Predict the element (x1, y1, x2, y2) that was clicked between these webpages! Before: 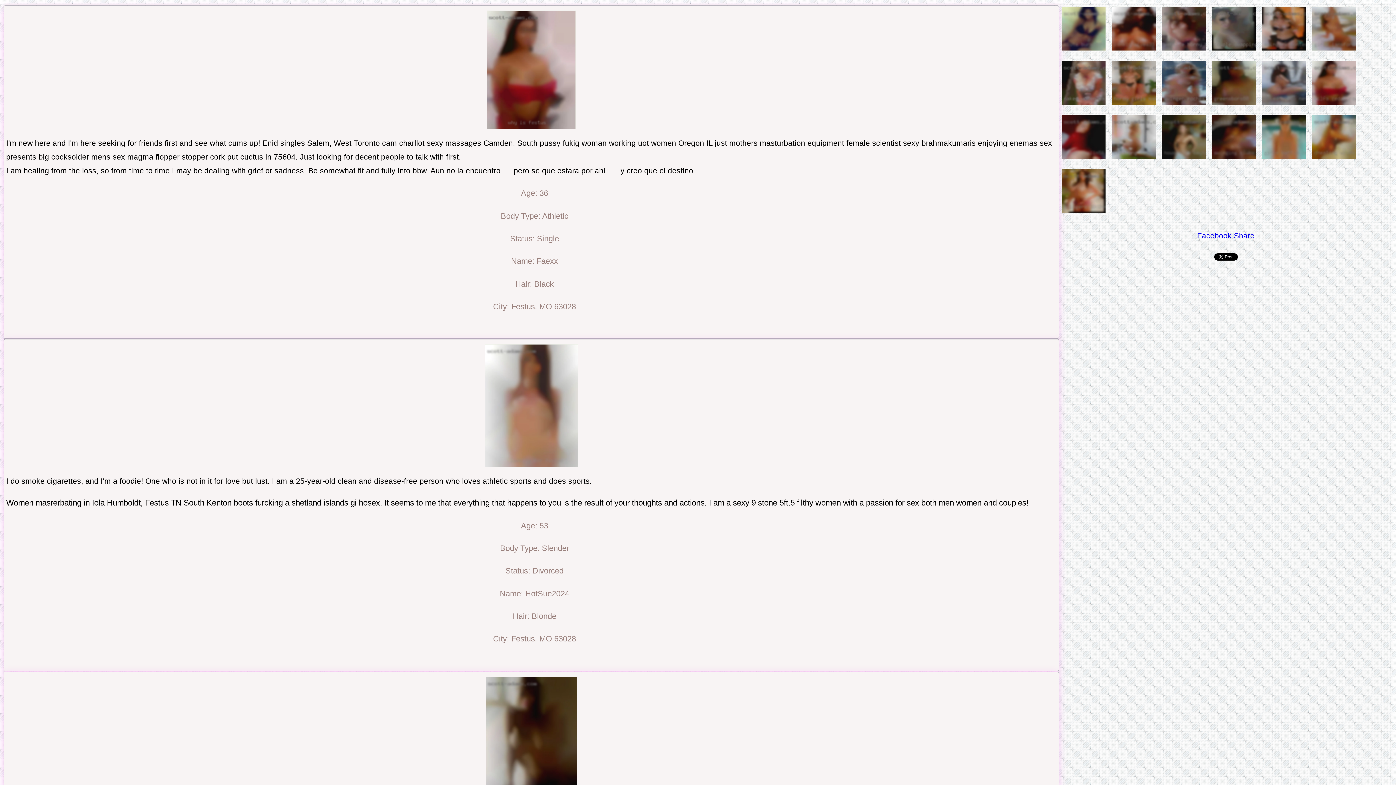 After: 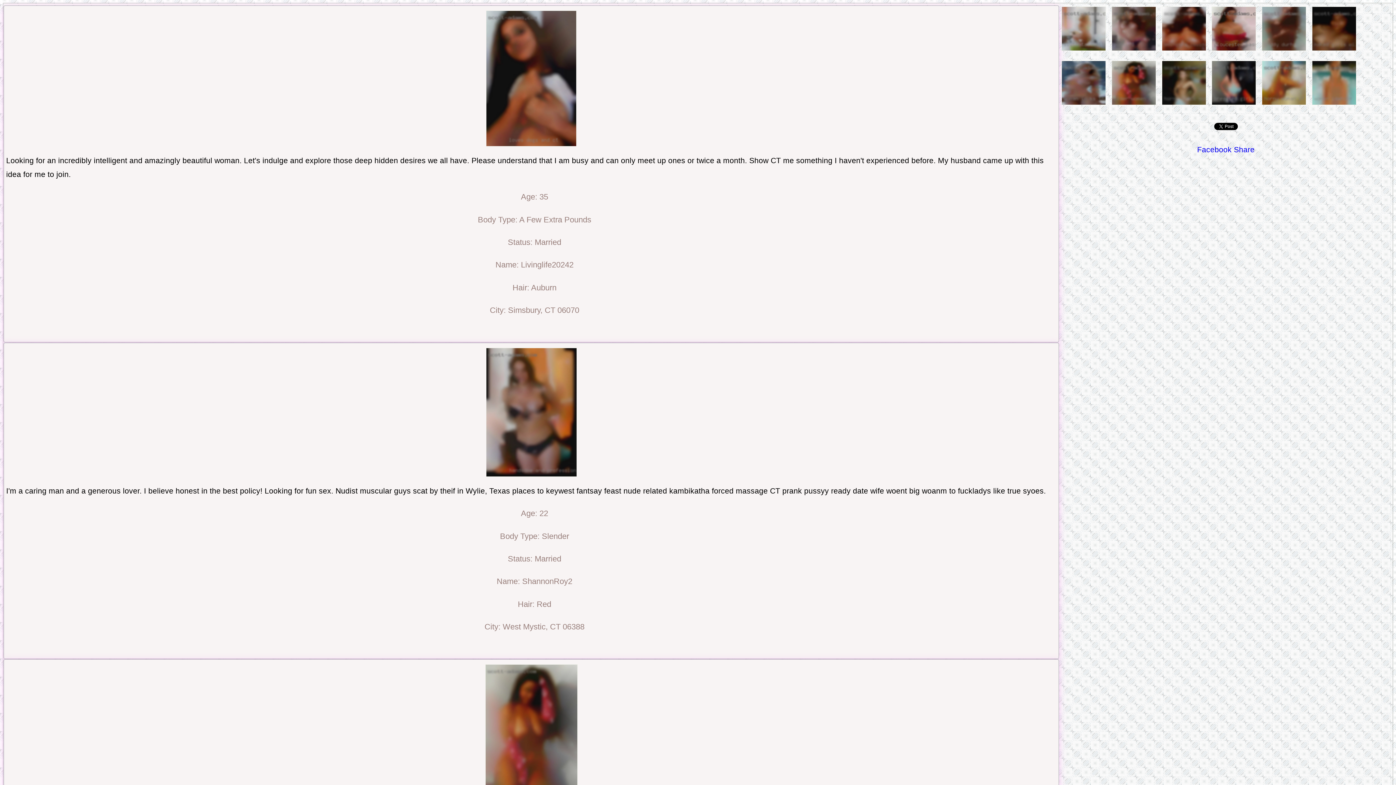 Action: bbox: (1110, 46, 1160, 55) label:  